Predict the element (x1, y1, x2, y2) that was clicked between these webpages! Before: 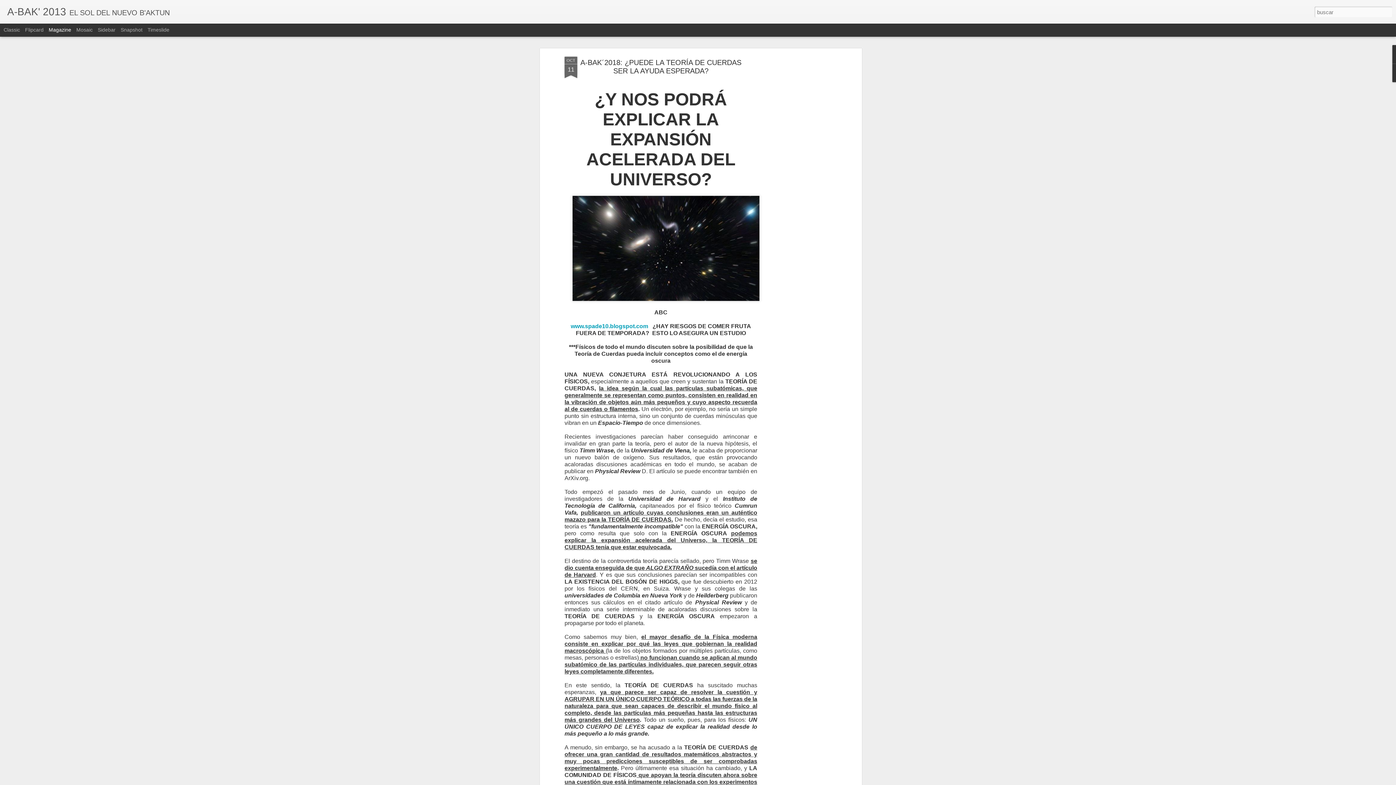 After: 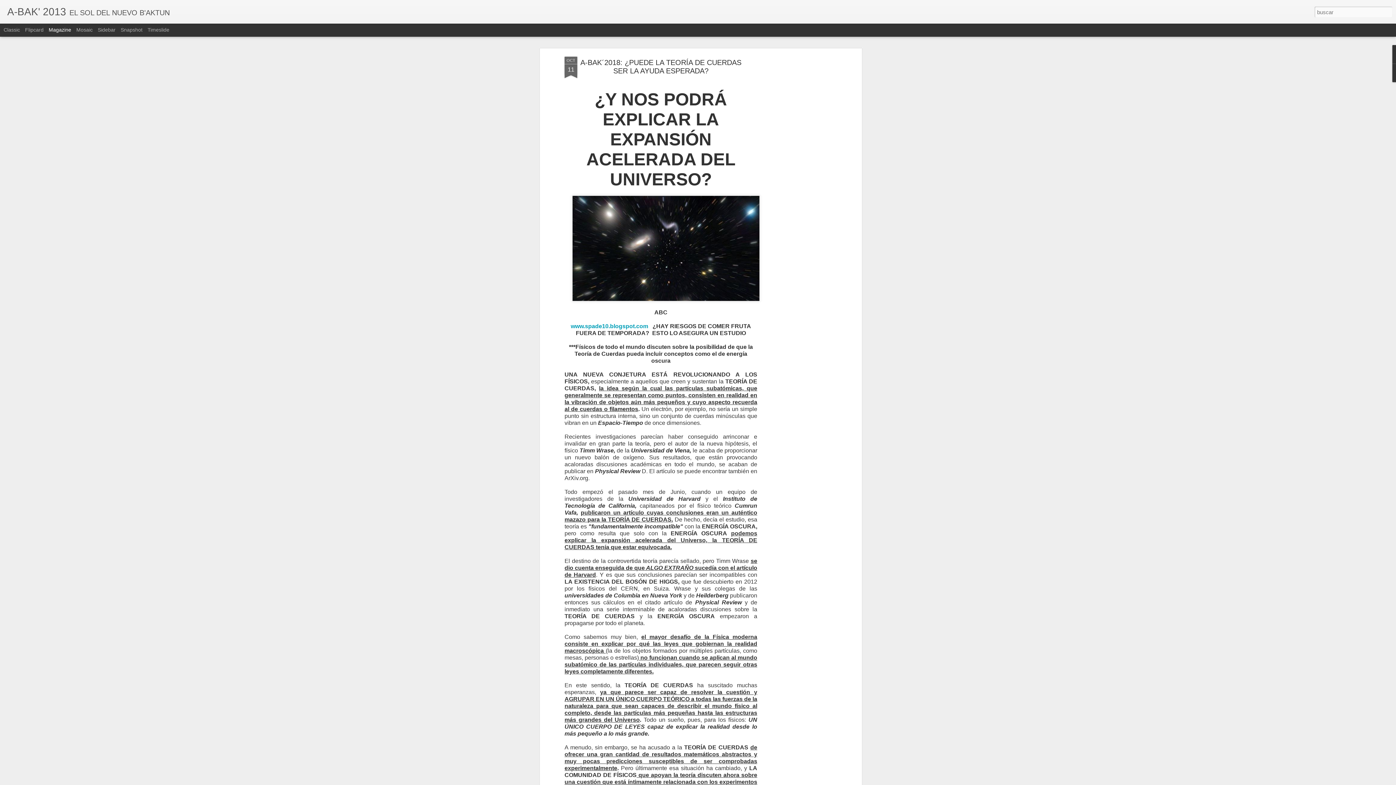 Action: label: Magazine bbox: (48, 26, 71, 32)